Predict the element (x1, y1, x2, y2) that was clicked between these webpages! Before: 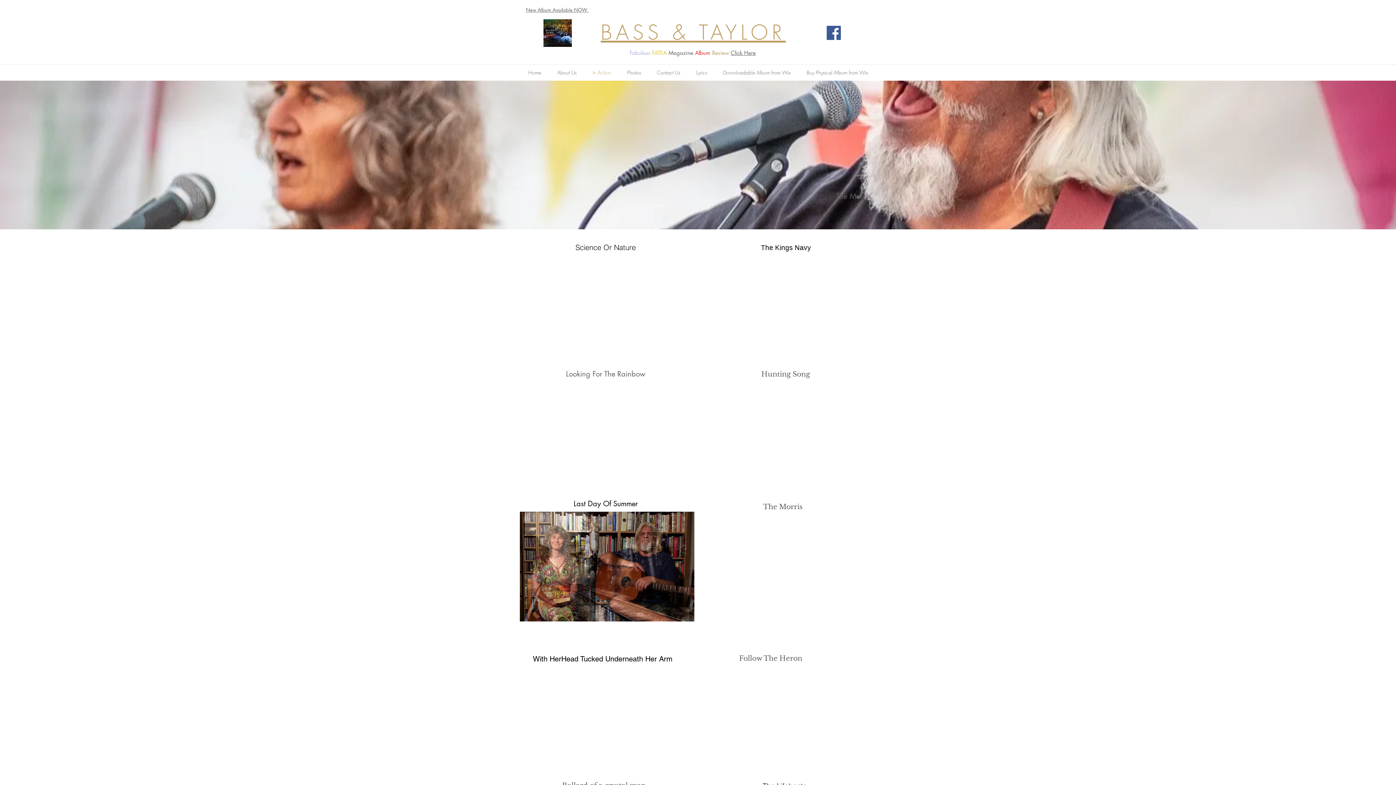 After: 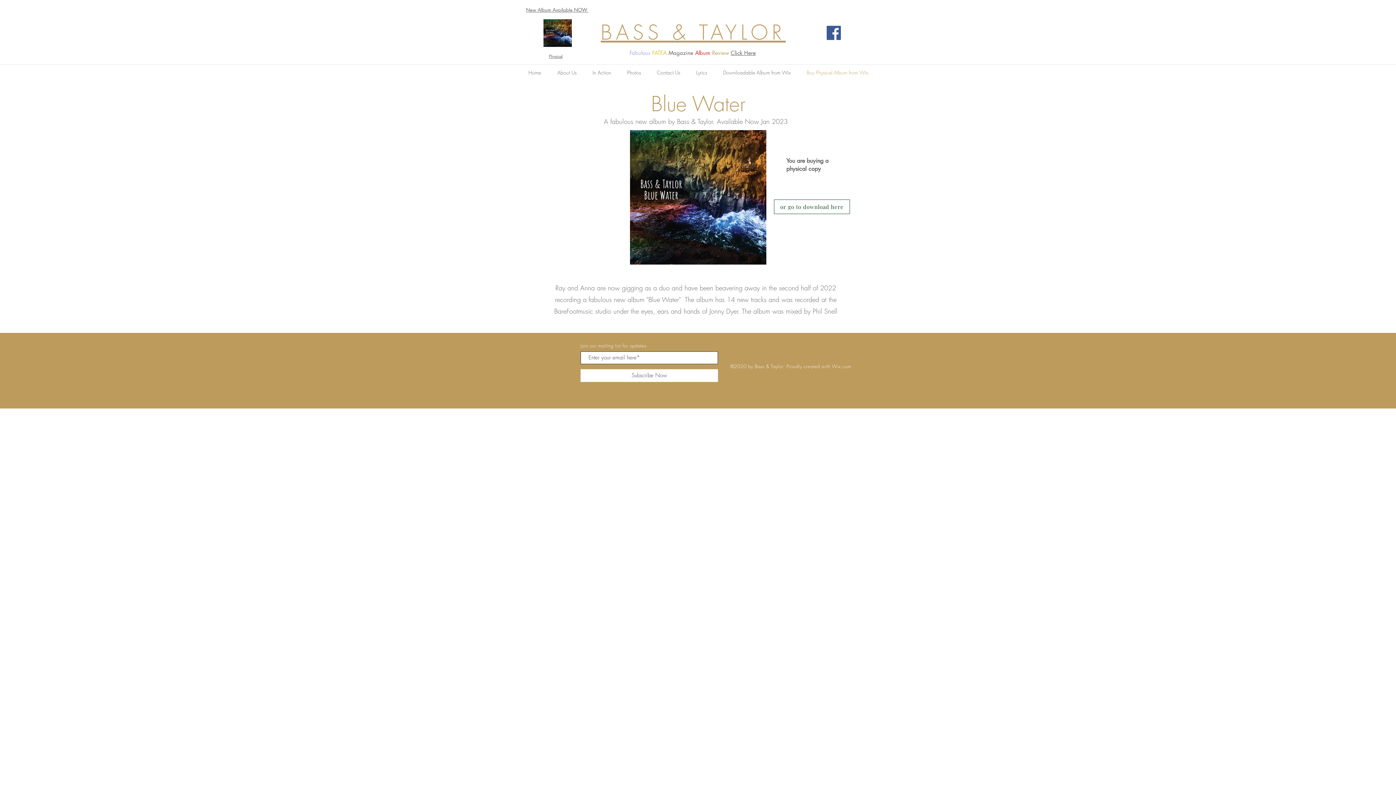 Action: label: Buy Physical Album from Wix bbox: (798, 66, 876, 79)